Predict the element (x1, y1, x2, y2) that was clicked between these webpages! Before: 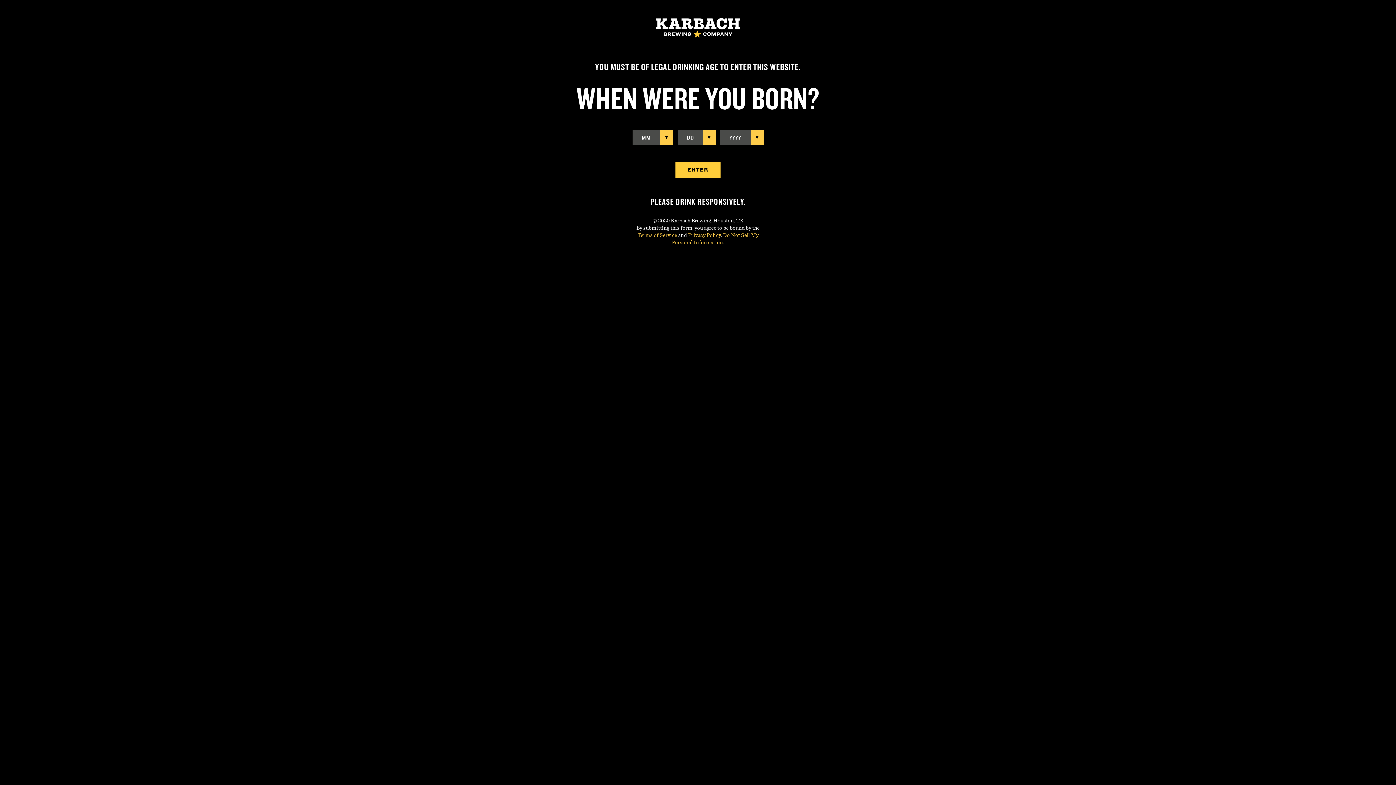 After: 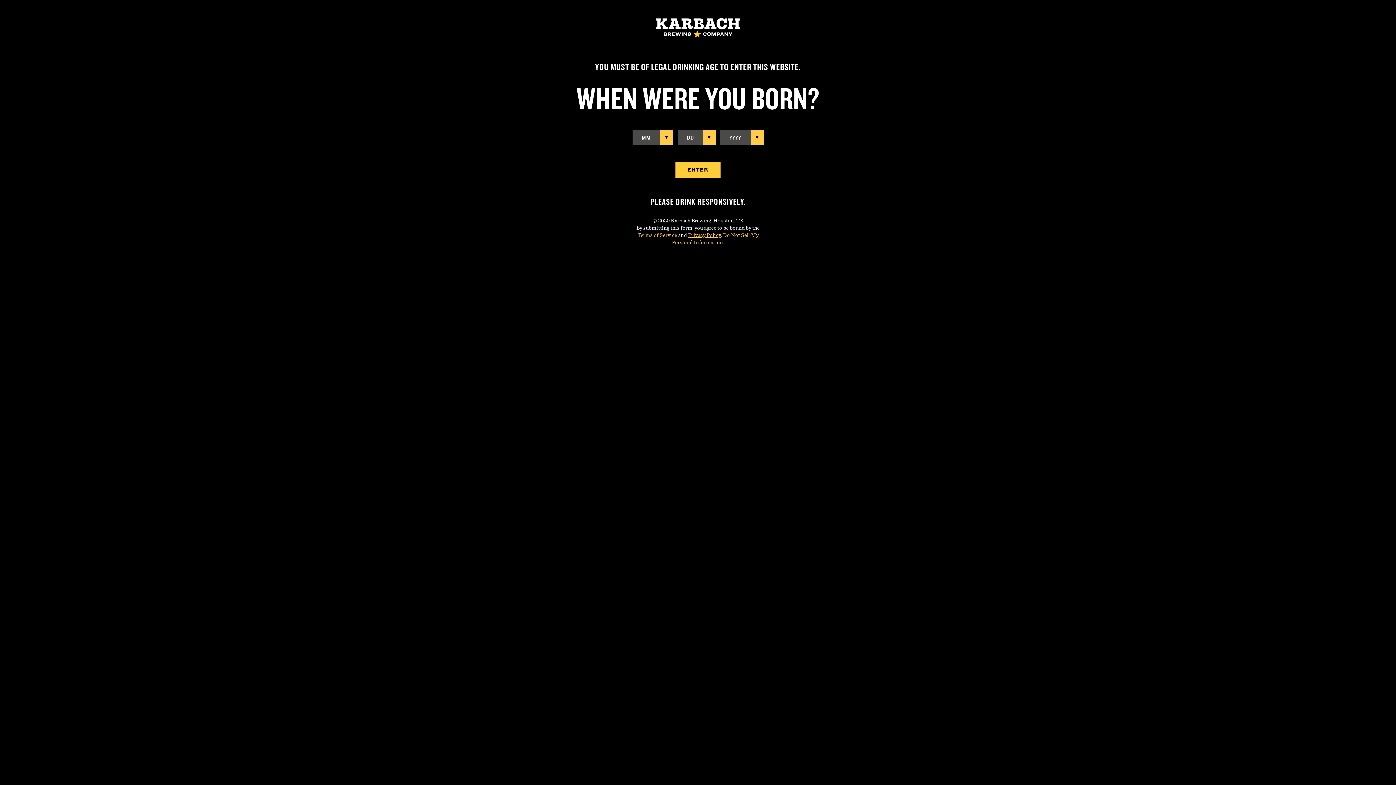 Action: bbox: (688, 232, 720, 238) label: Privacy Policy